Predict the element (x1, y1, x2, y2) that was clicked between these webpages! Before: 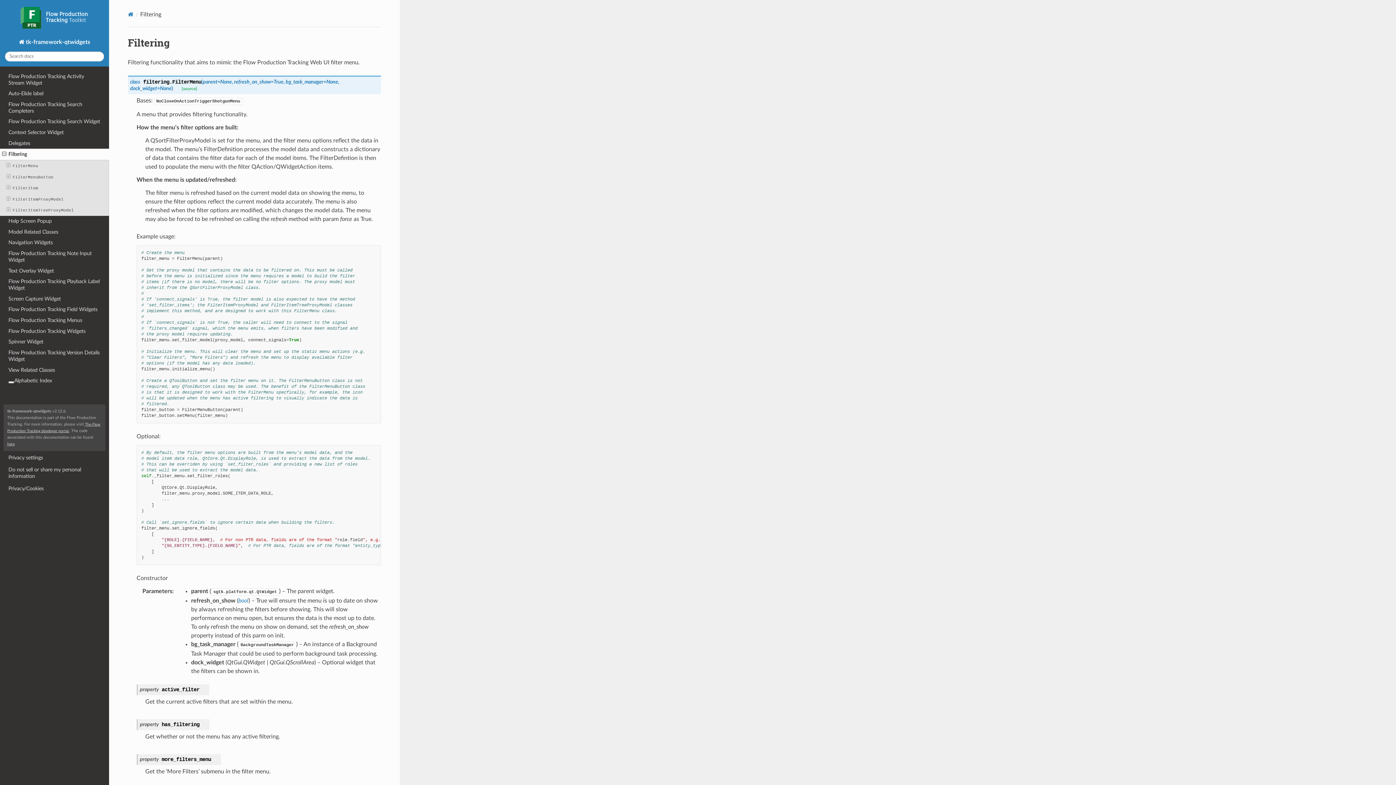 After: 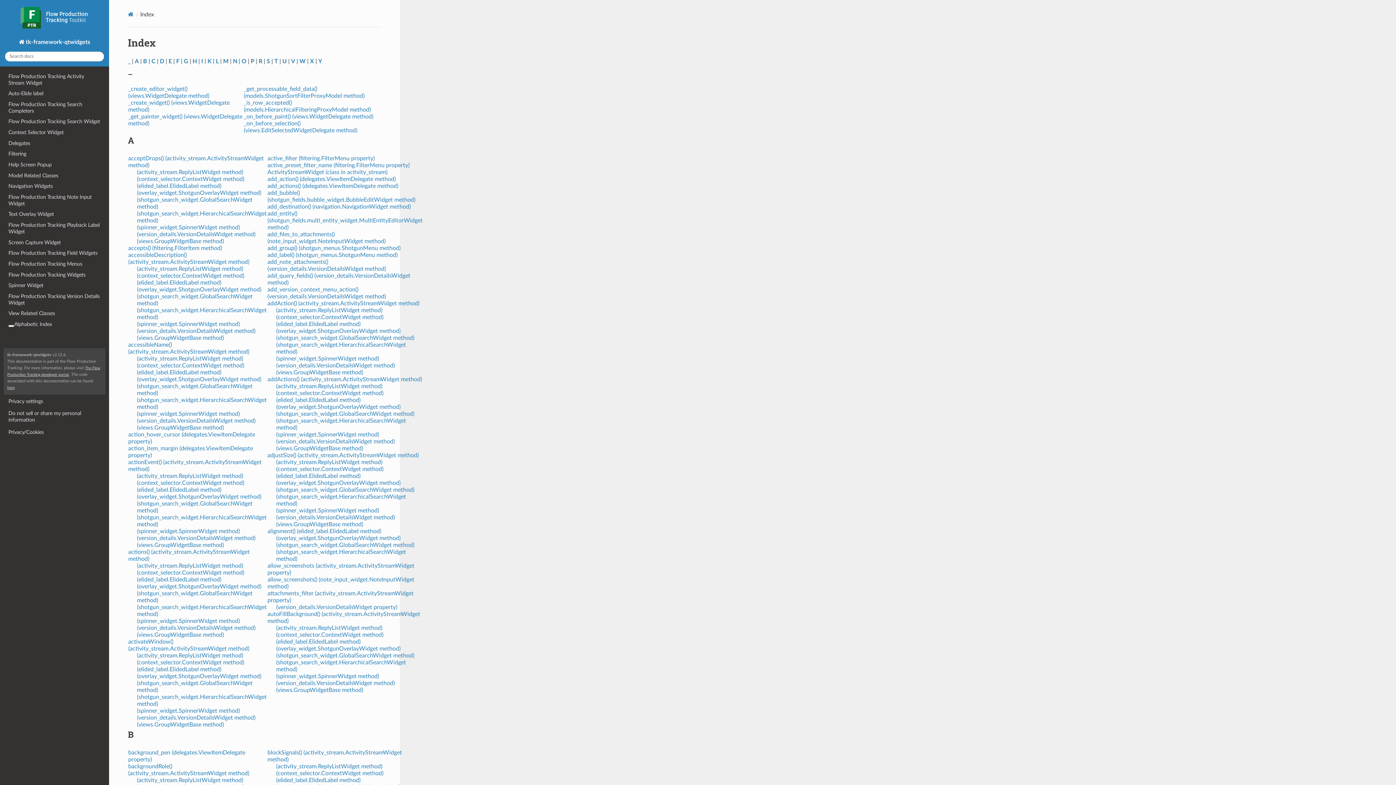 Action: bbox: (0, 375, 109, 386) label: Alphabetic Index